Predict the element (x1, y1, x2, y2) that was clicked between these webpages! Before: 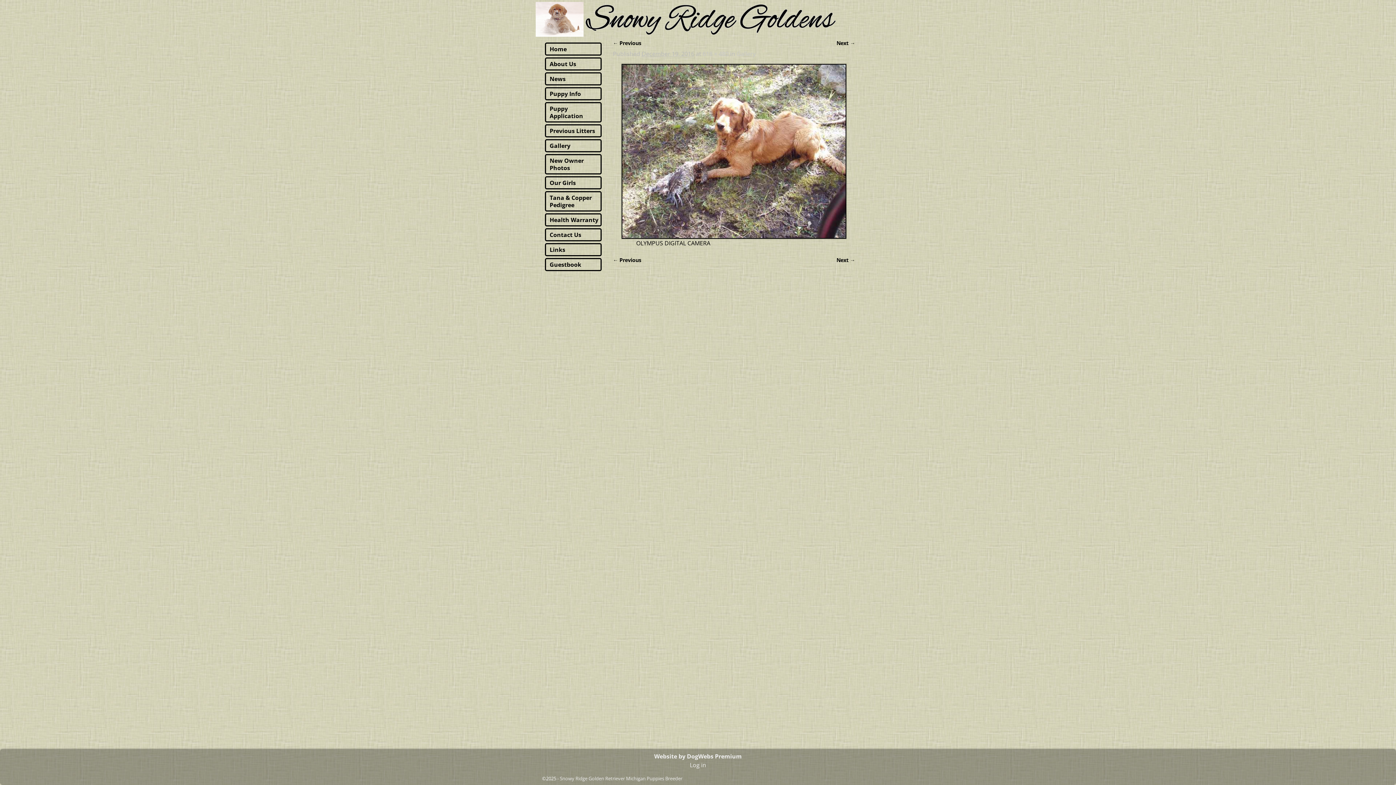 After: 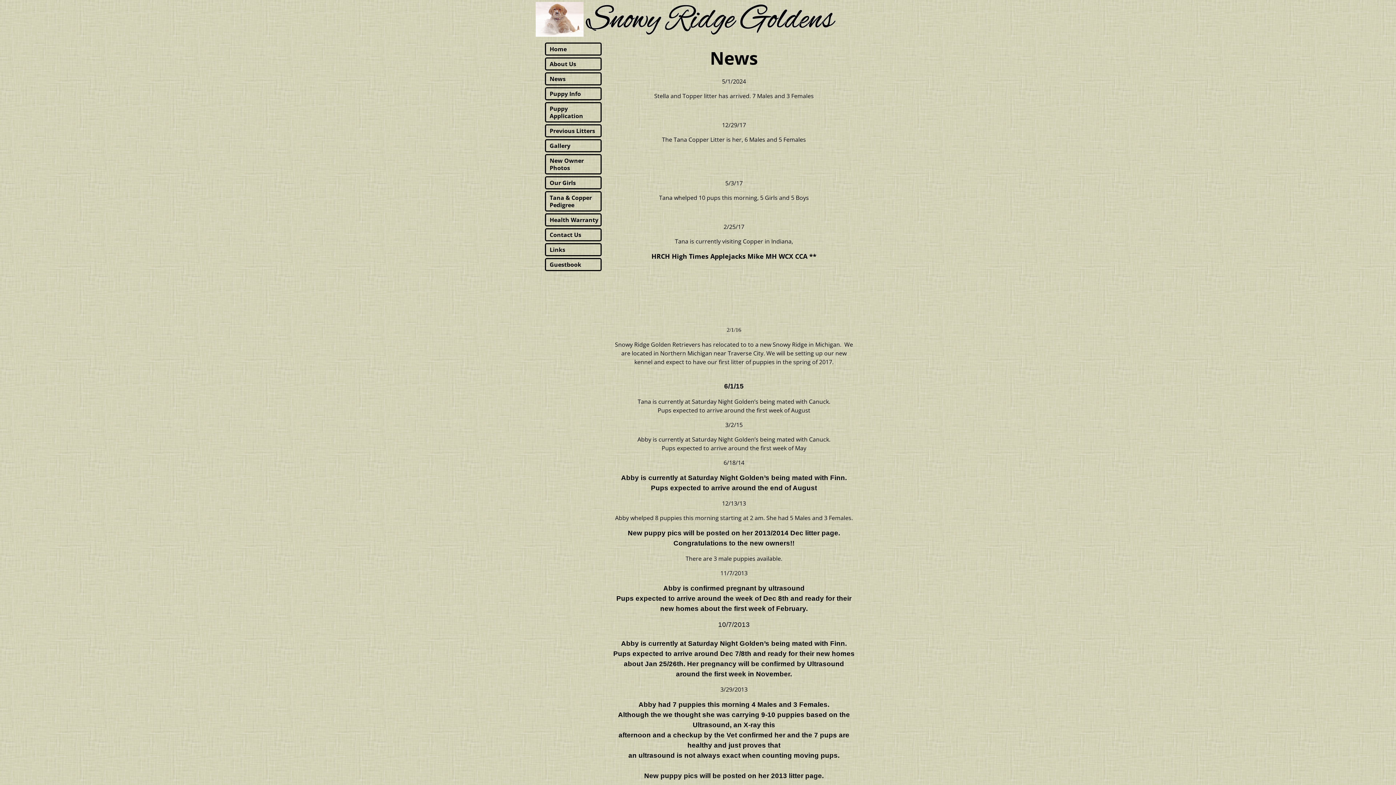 Action: label: News bbox: (549, 74, 565, 82)